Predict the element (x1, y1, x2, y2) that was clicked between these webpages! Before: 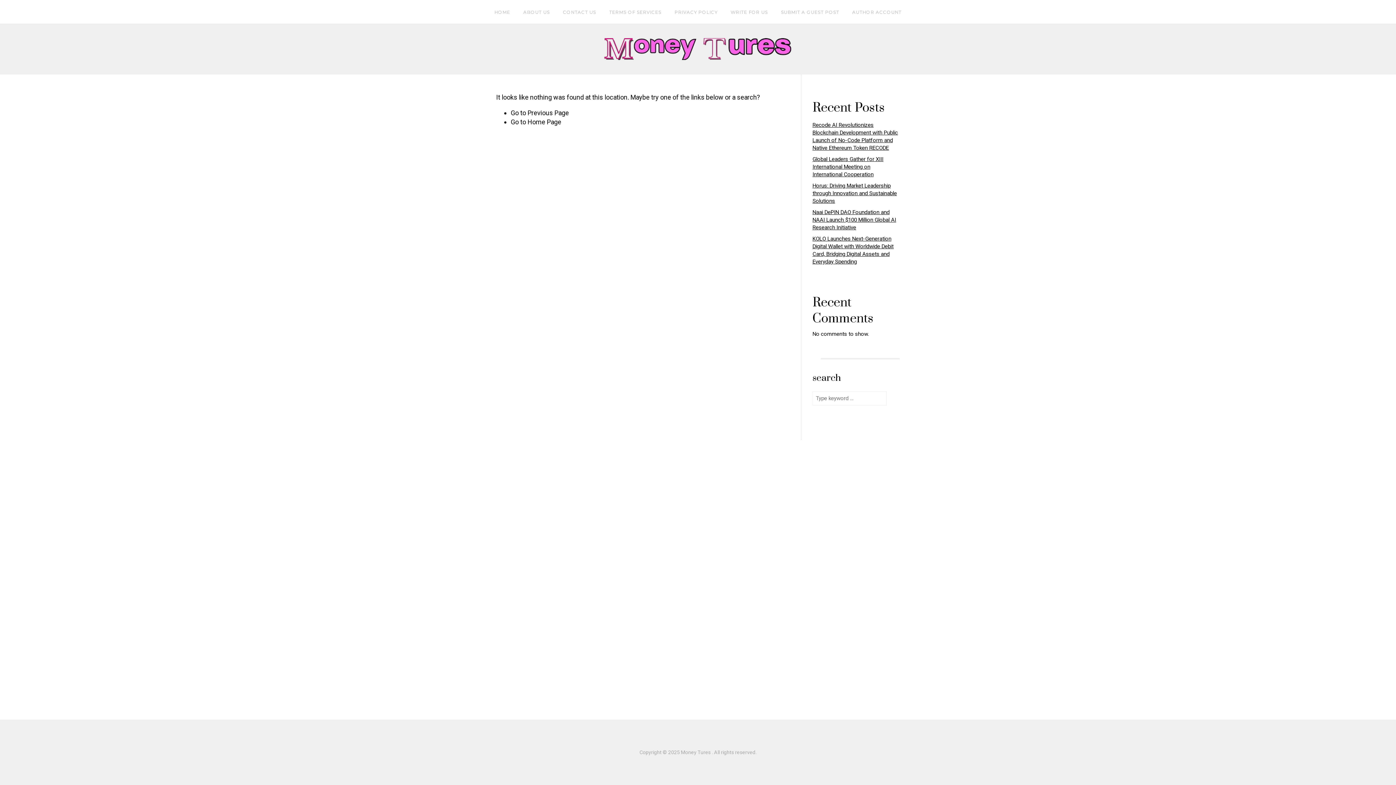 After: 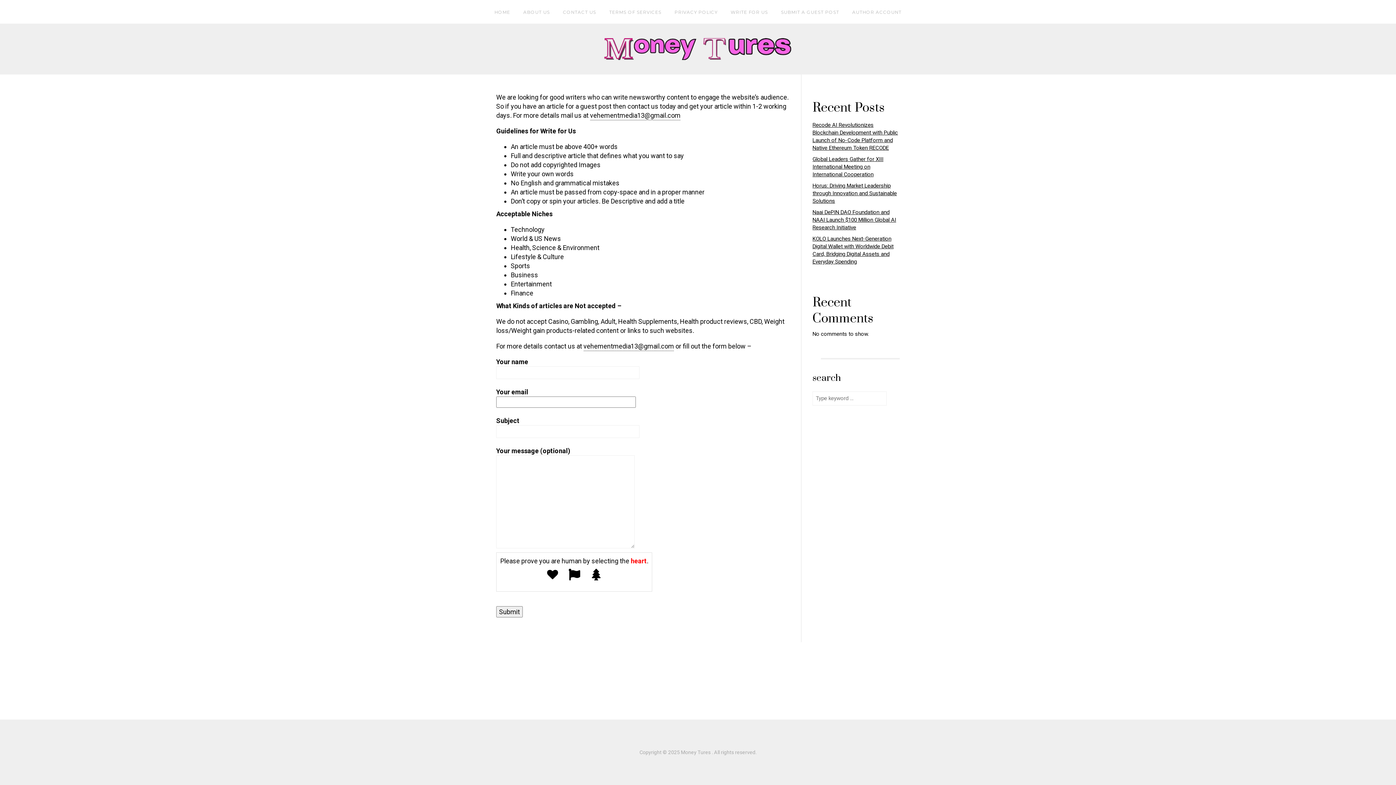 Action: label: WRITE FOR US bbox: (730, 9, 768, 14)